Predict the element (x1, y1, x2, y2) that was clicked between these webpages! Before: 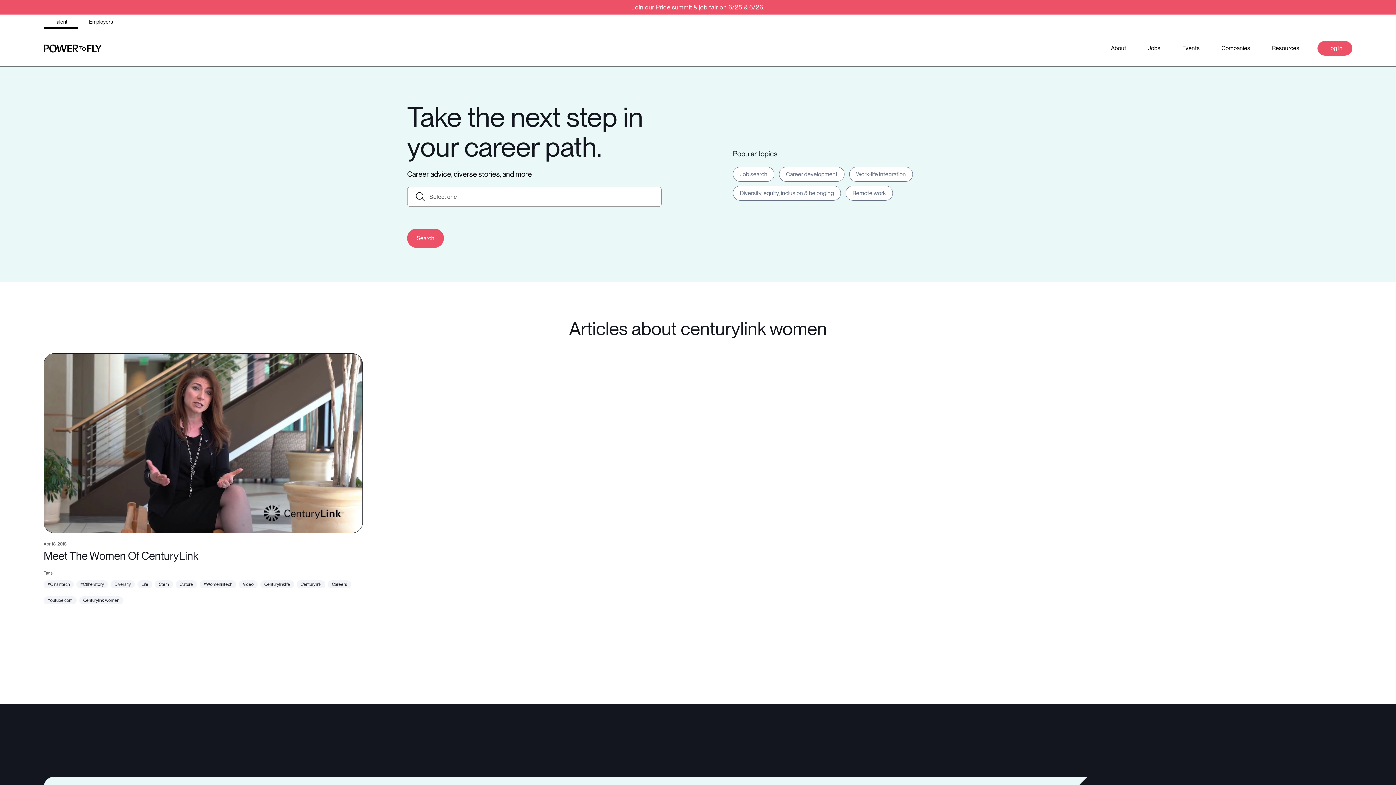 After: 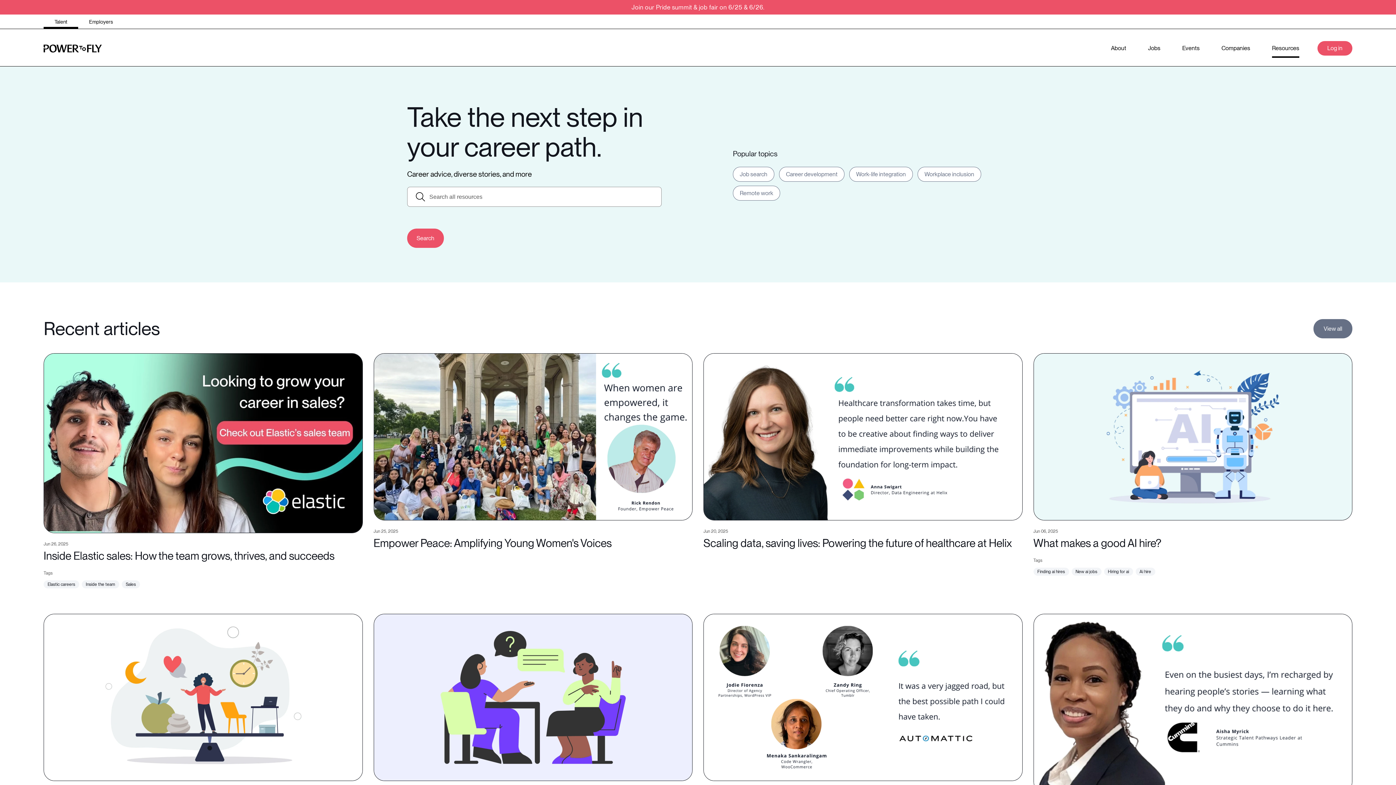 Action: bbox: (1261, 38, 1310, 57) label: Resources